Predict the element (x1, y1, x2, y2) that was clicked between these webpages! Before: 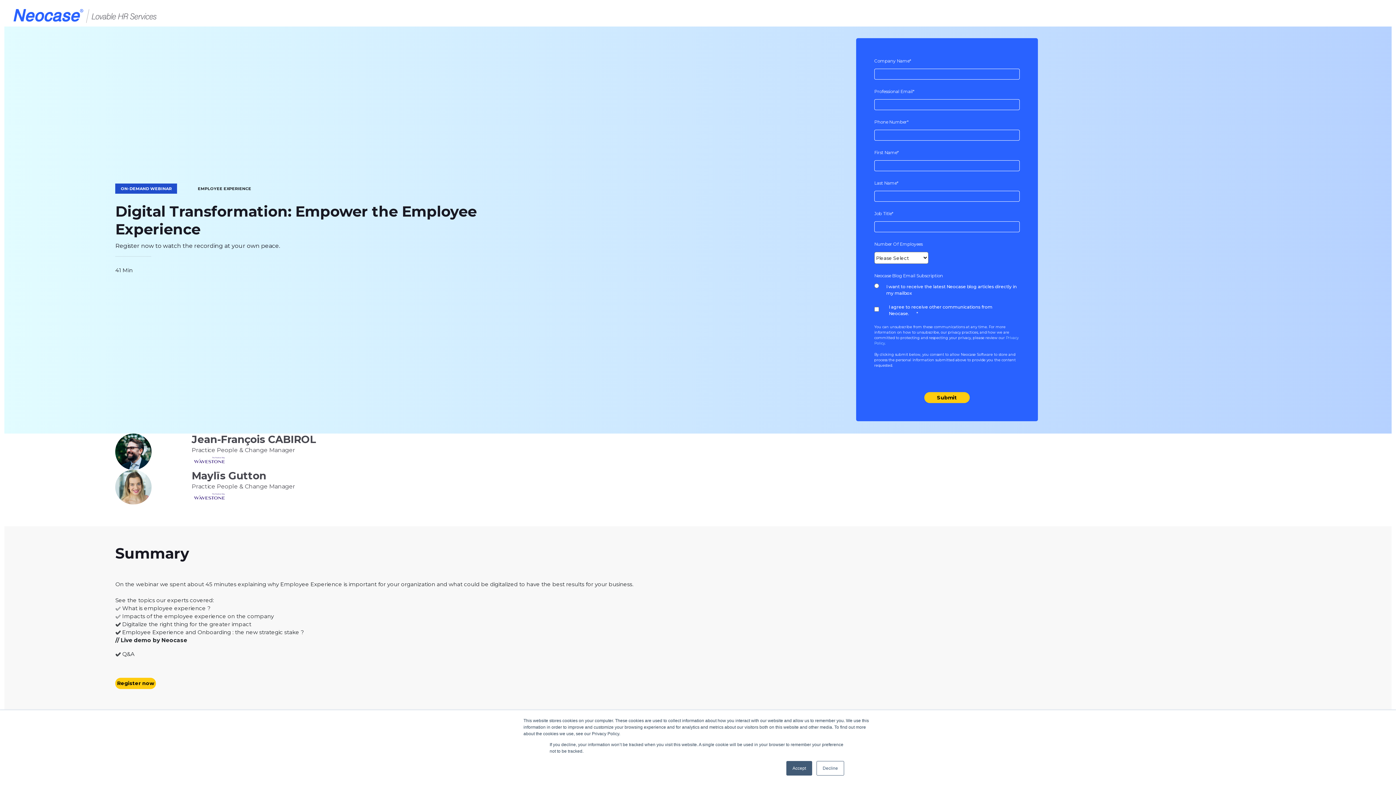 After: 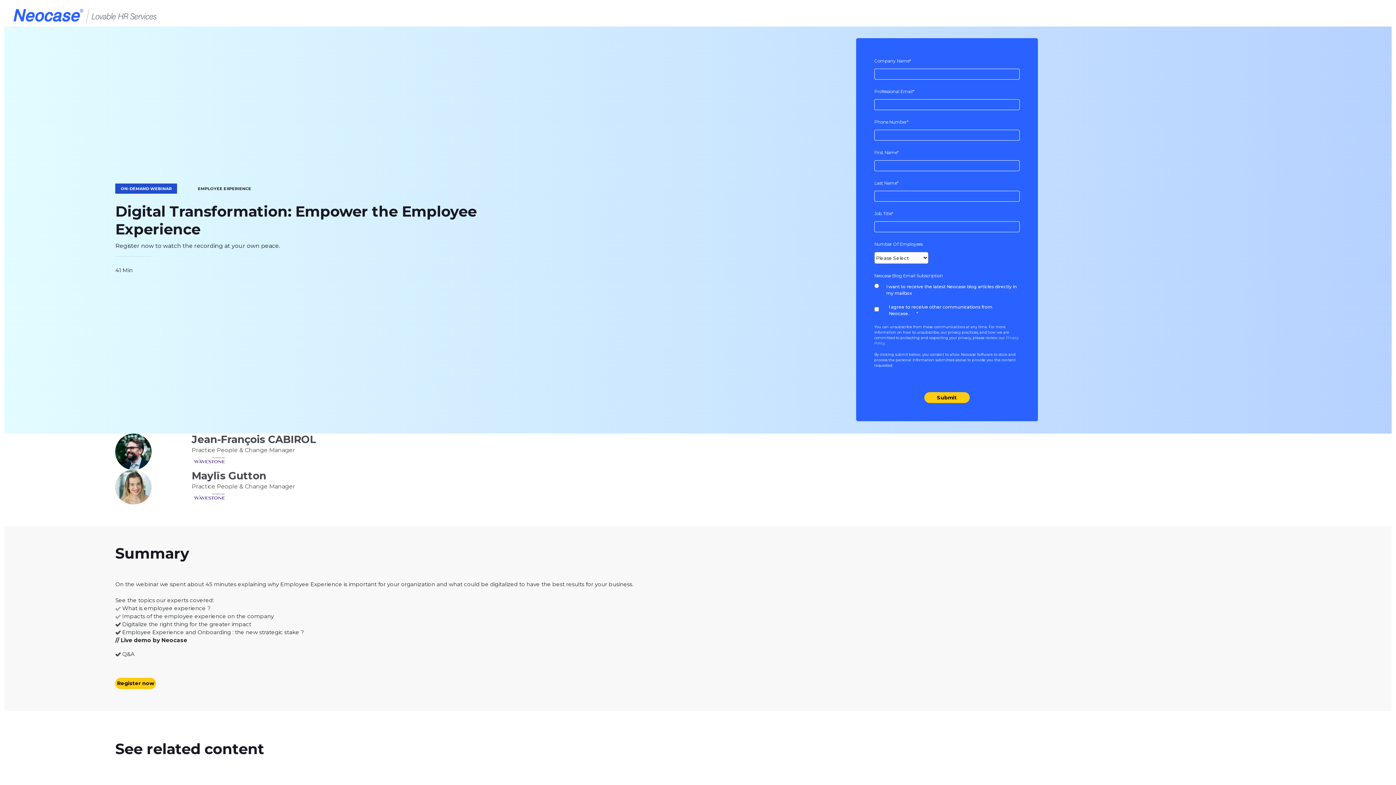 Action: bbox: (816, 761, 844, 776) label: Decline